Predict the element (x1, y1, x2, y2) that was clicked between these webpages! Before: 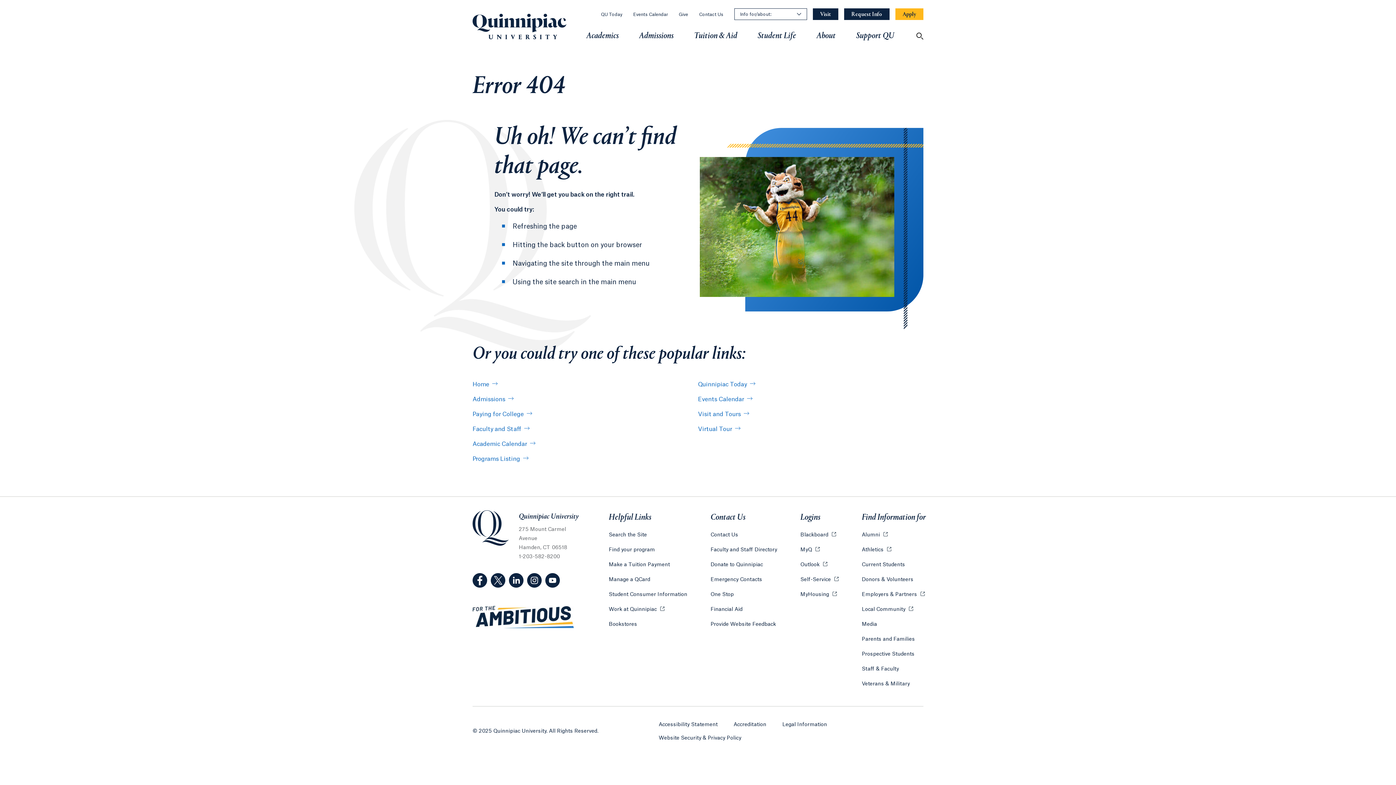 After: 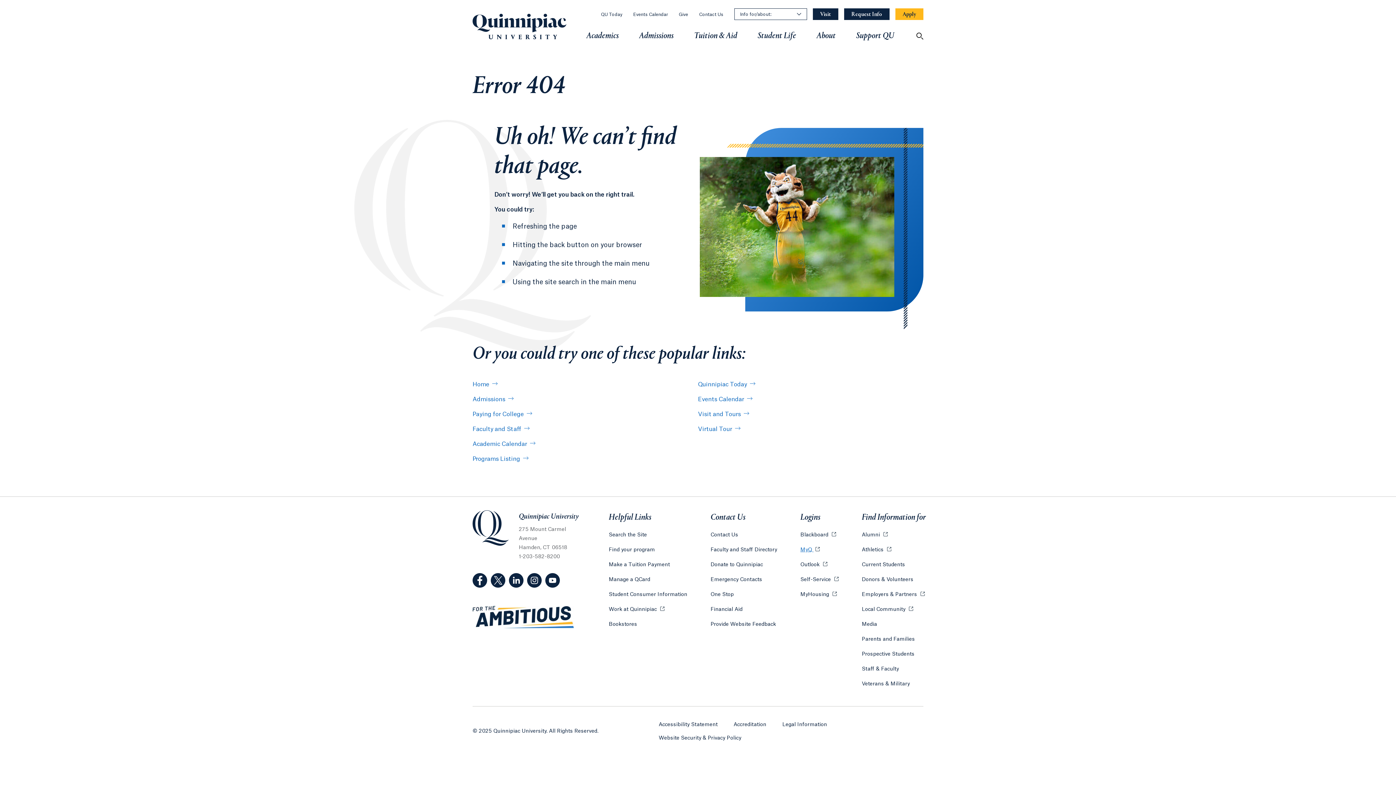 Action: bbox: (800, 546, 819, 554) label: MyQ 
Opens in a new tab or window.